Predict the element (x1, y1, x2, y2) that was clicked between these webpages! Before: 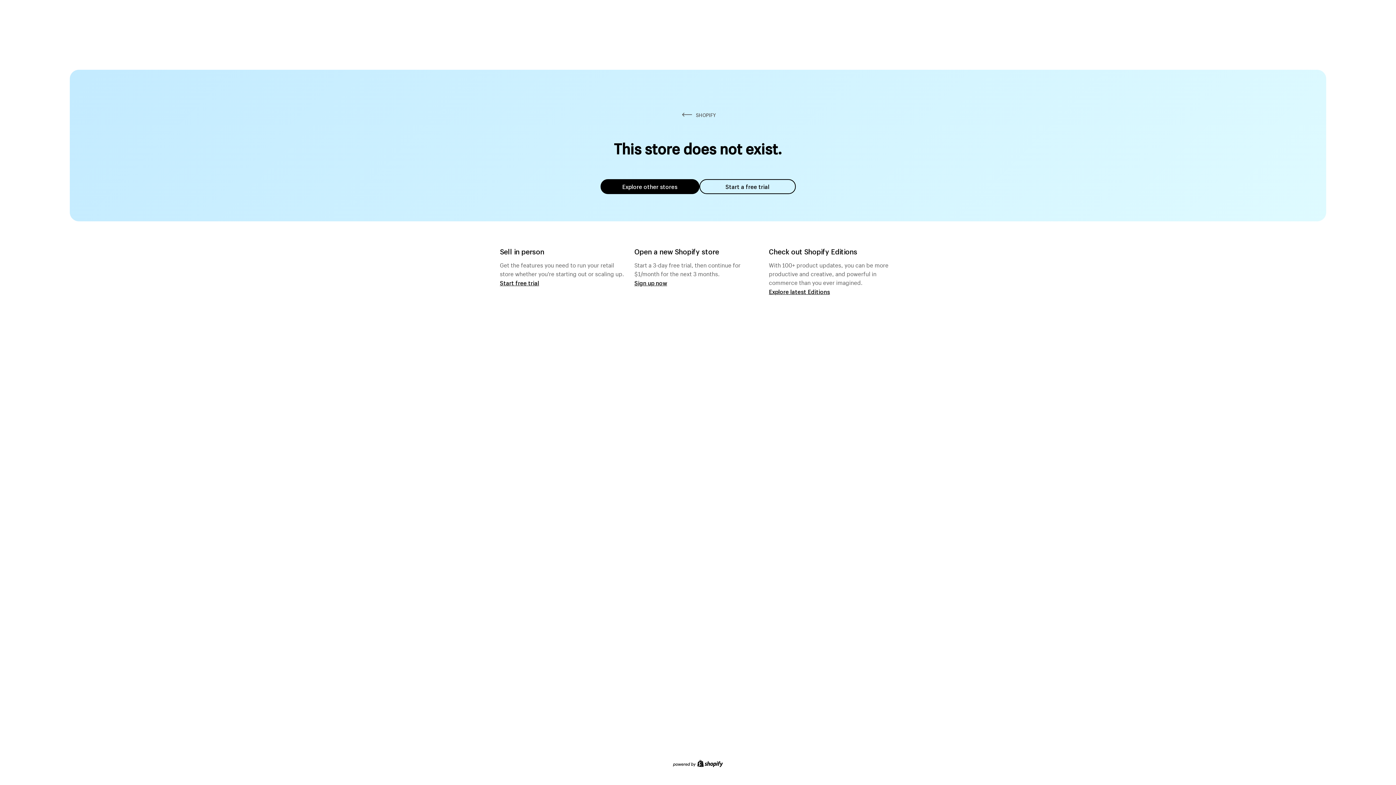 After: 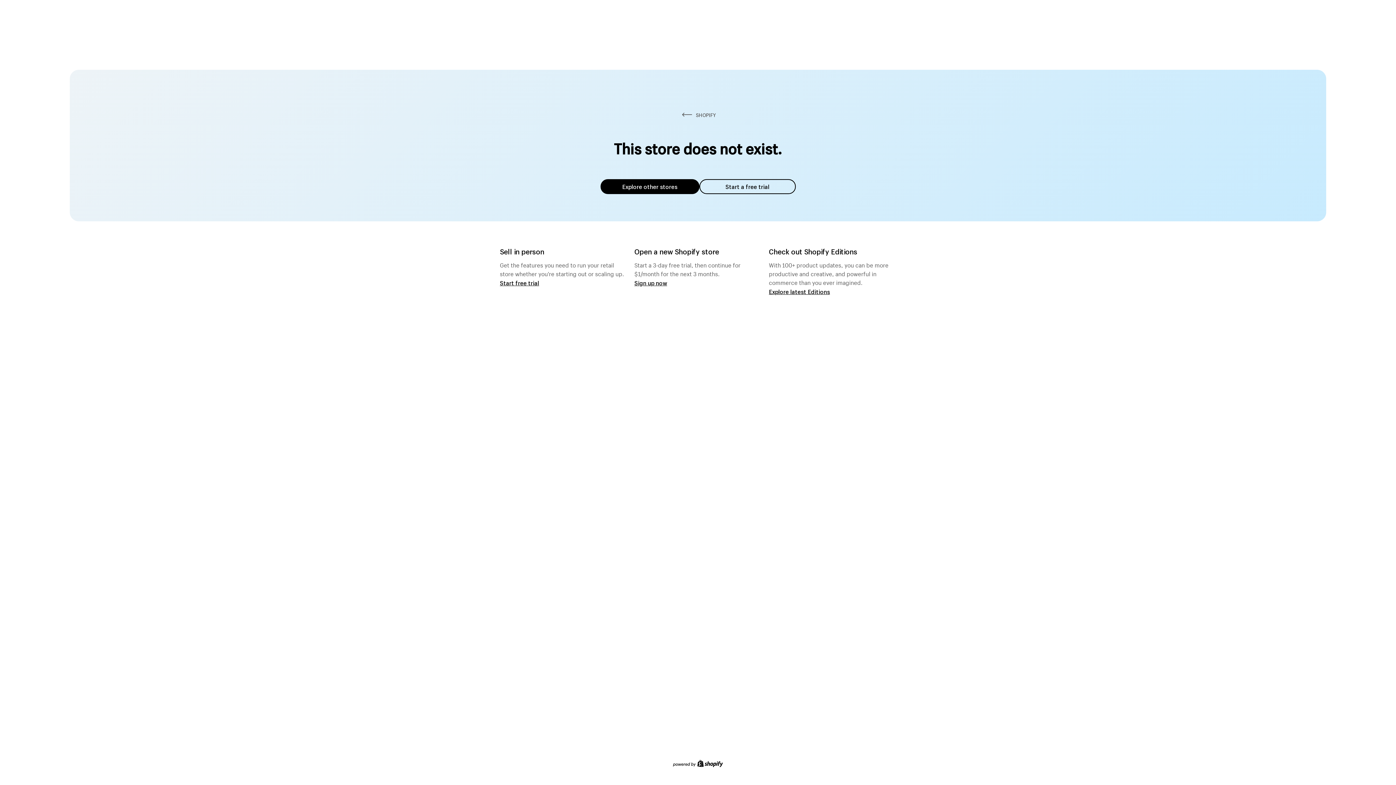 Action: label: Explore other stores bbox: (600, 179, 699, 194)